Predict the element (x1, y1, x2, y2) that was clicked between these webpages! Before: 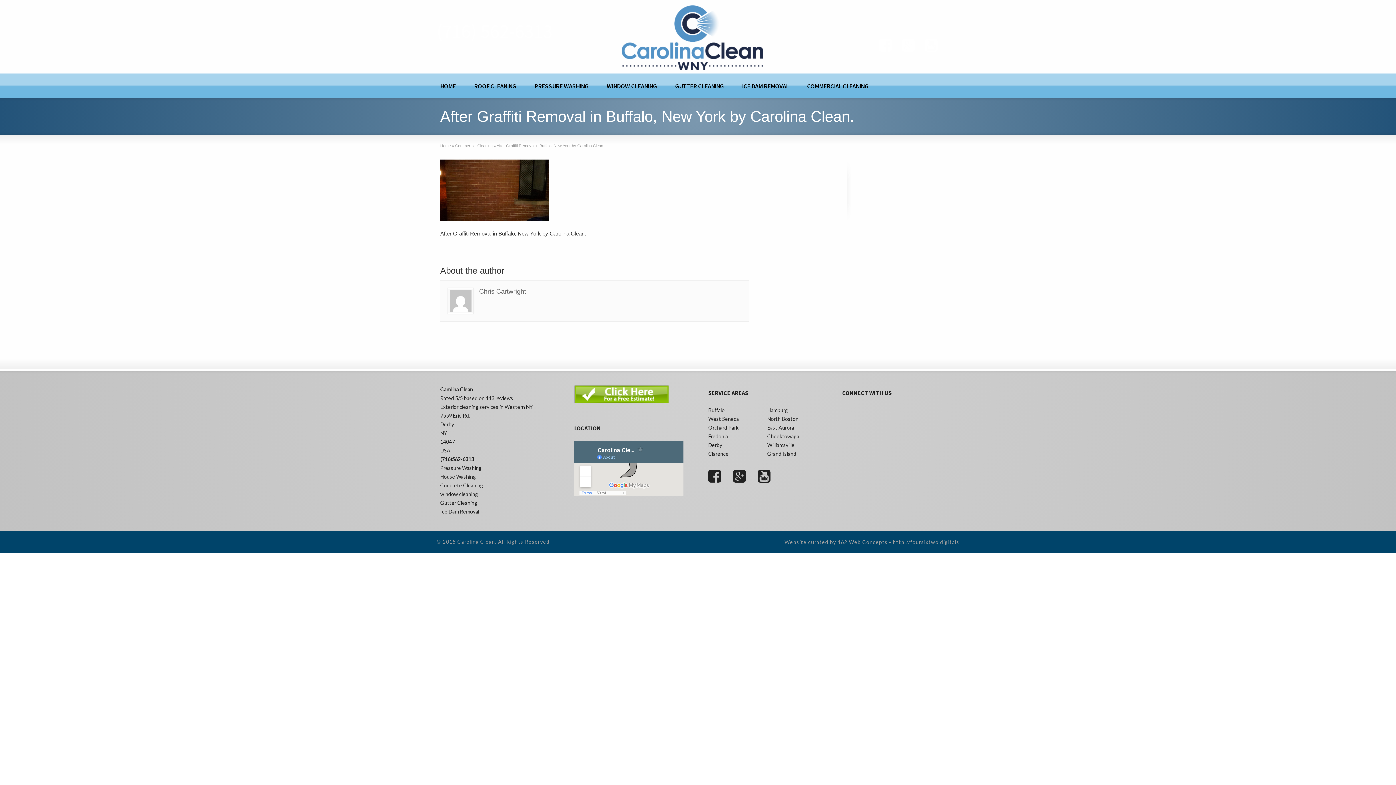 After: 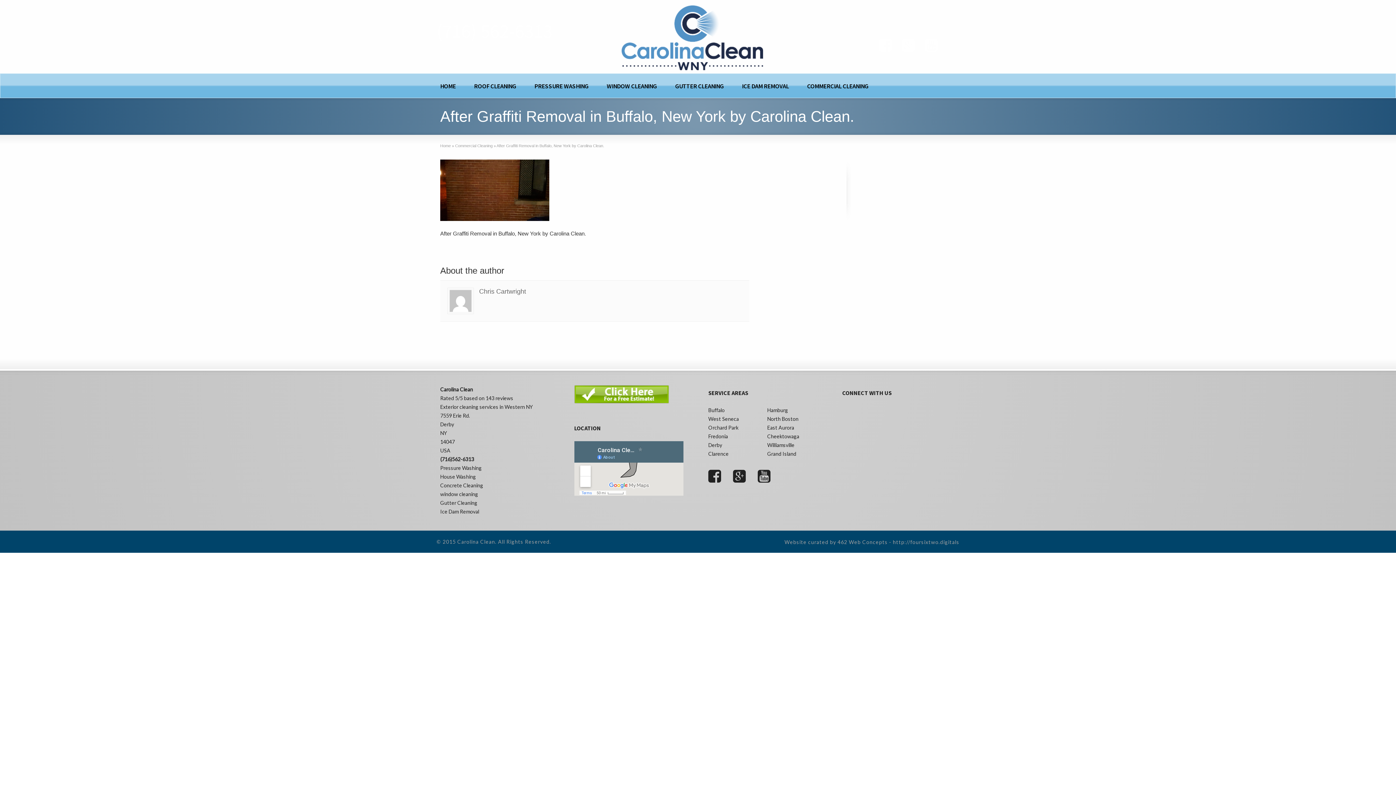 Action: bbox: (925, 37, 937, 53)